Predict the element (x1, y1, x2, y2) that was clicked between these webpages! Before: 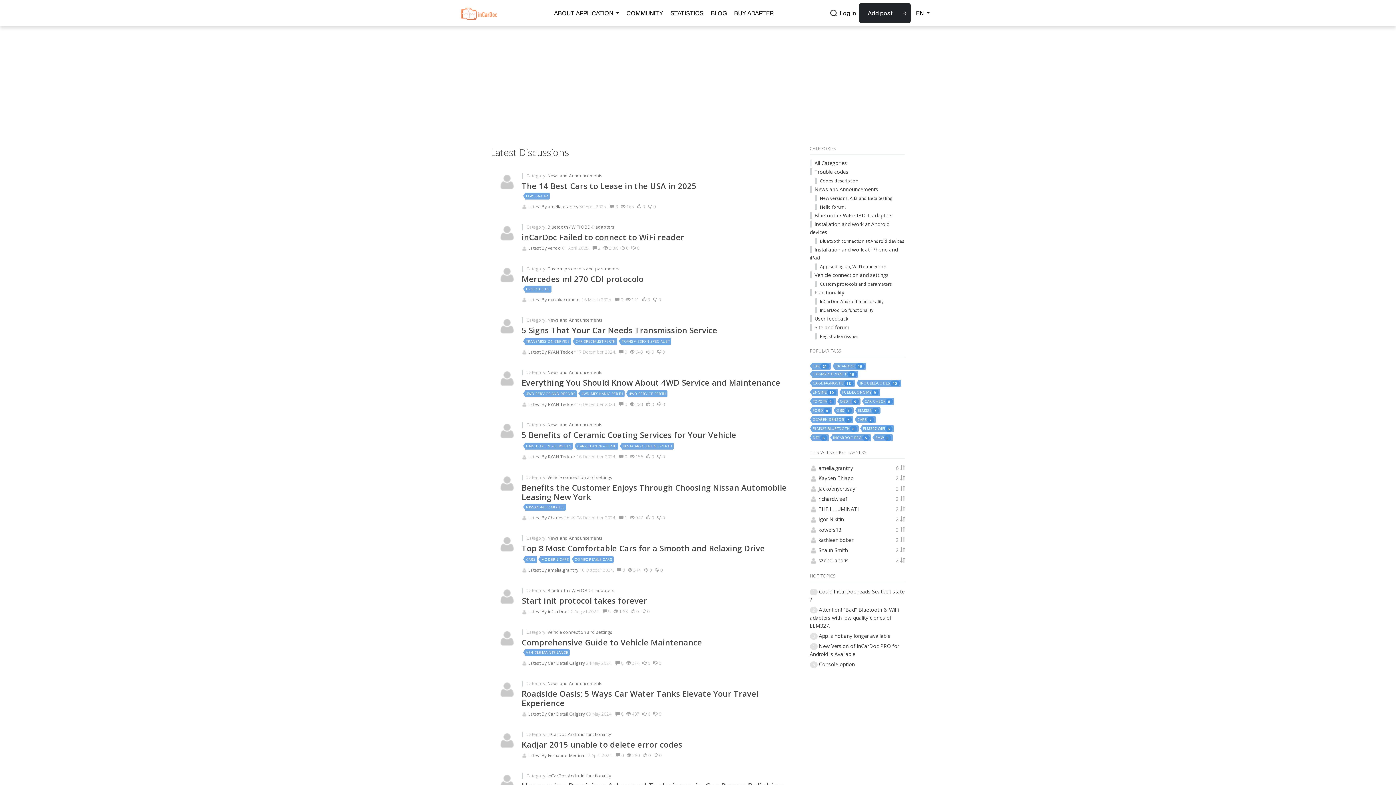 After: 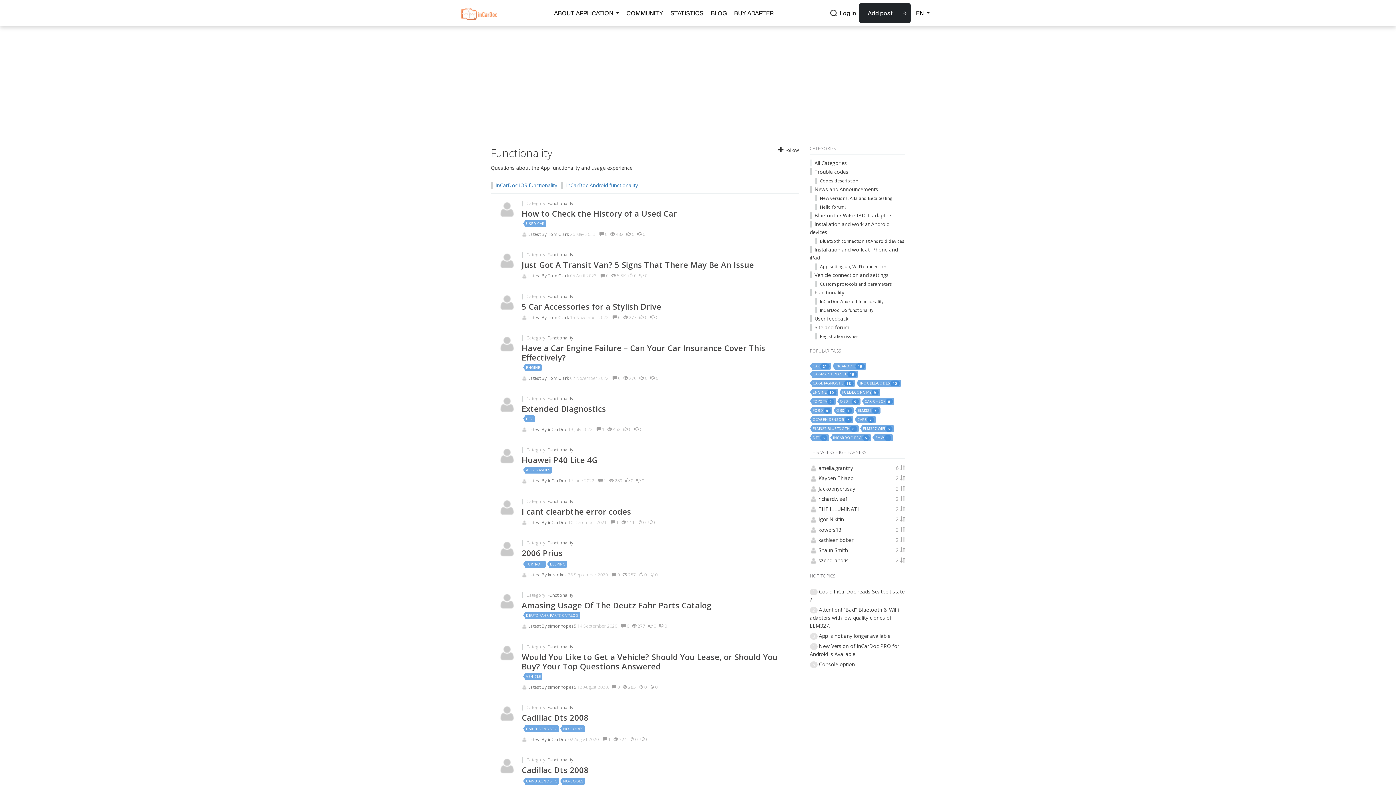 Action: bbox: (810, 289, 844, 296) label: Functionality